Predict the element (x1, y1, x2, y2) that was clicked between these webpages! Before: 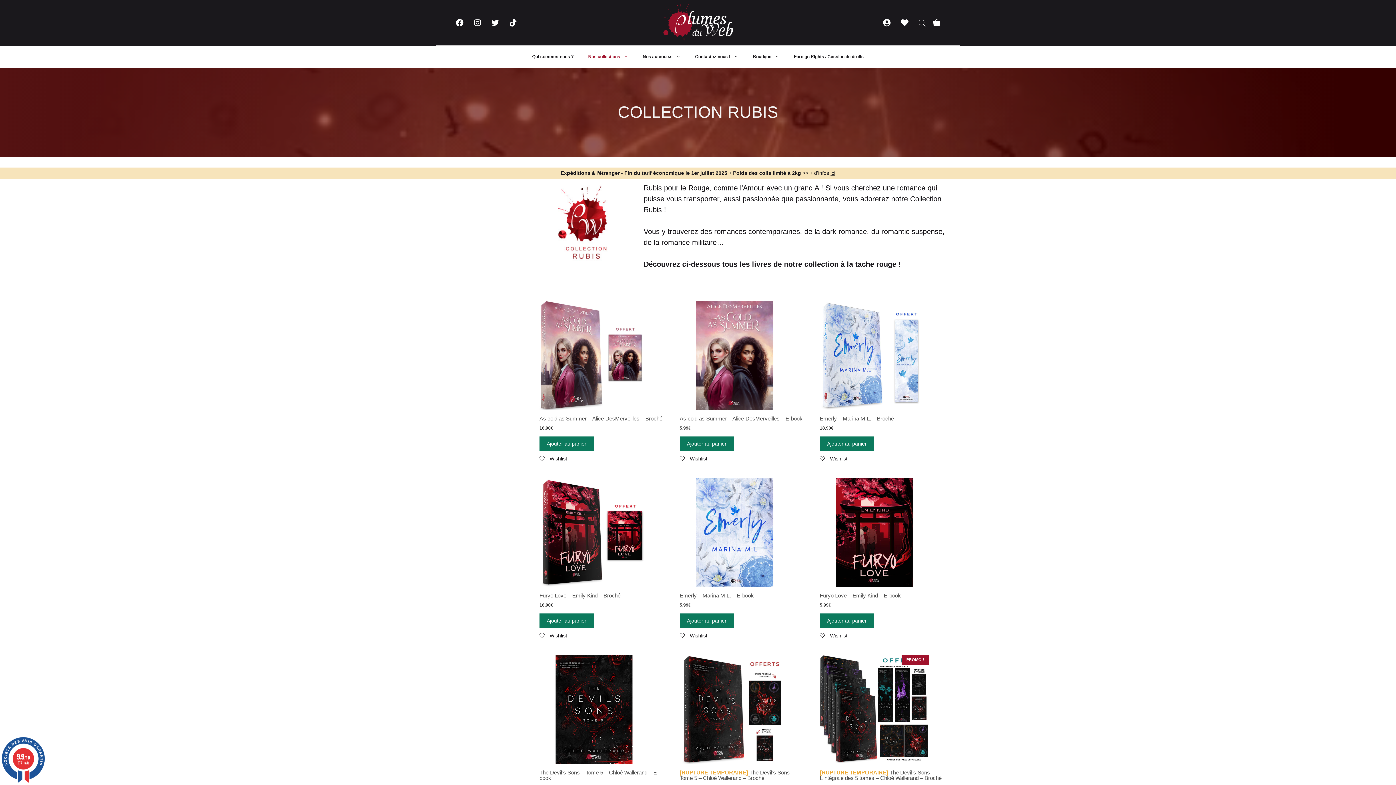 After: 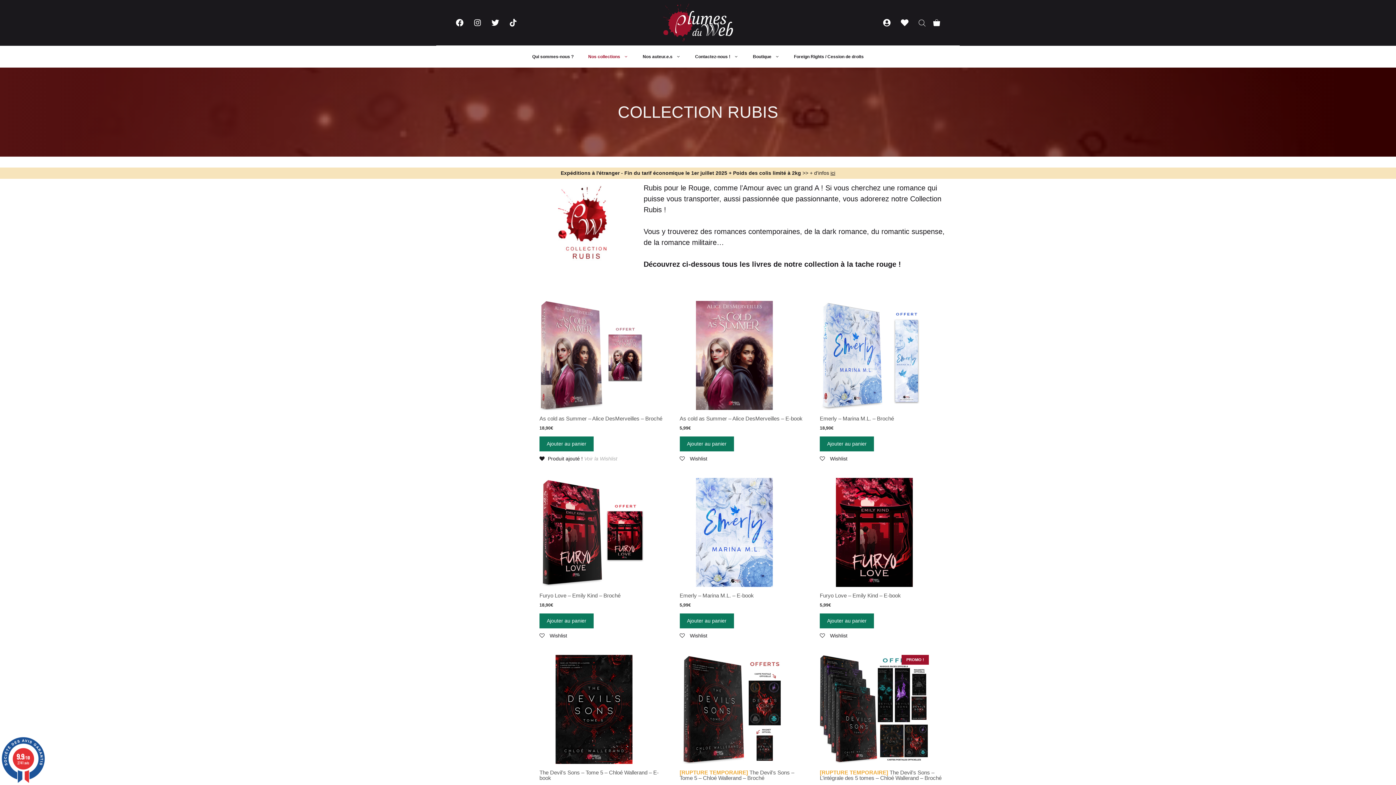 Action: bbox: (539, 455, 567, 461) label:  Wishlist